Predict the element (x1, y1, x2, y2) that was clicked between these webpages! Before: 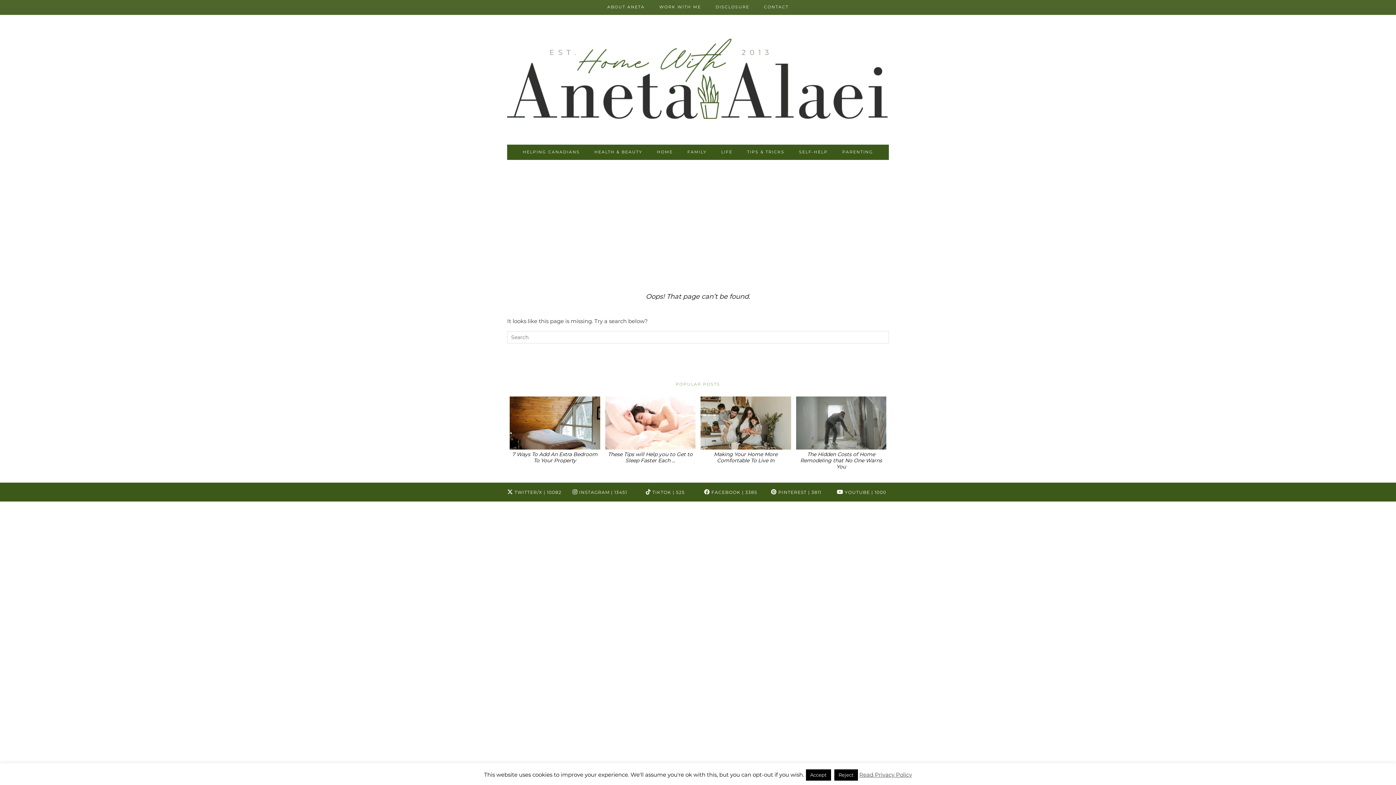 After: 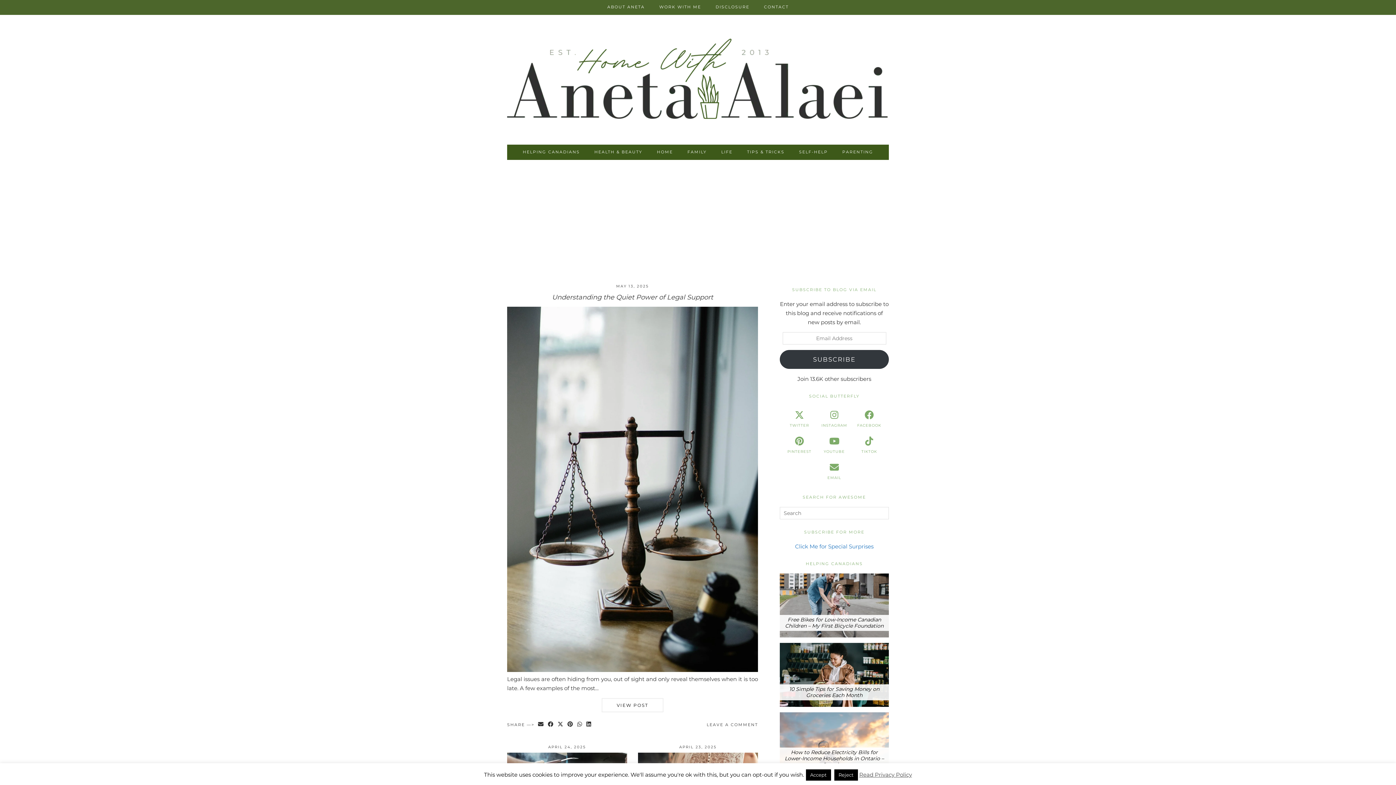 Action: label: LIFE bbox: (714, 144, 740, 158)